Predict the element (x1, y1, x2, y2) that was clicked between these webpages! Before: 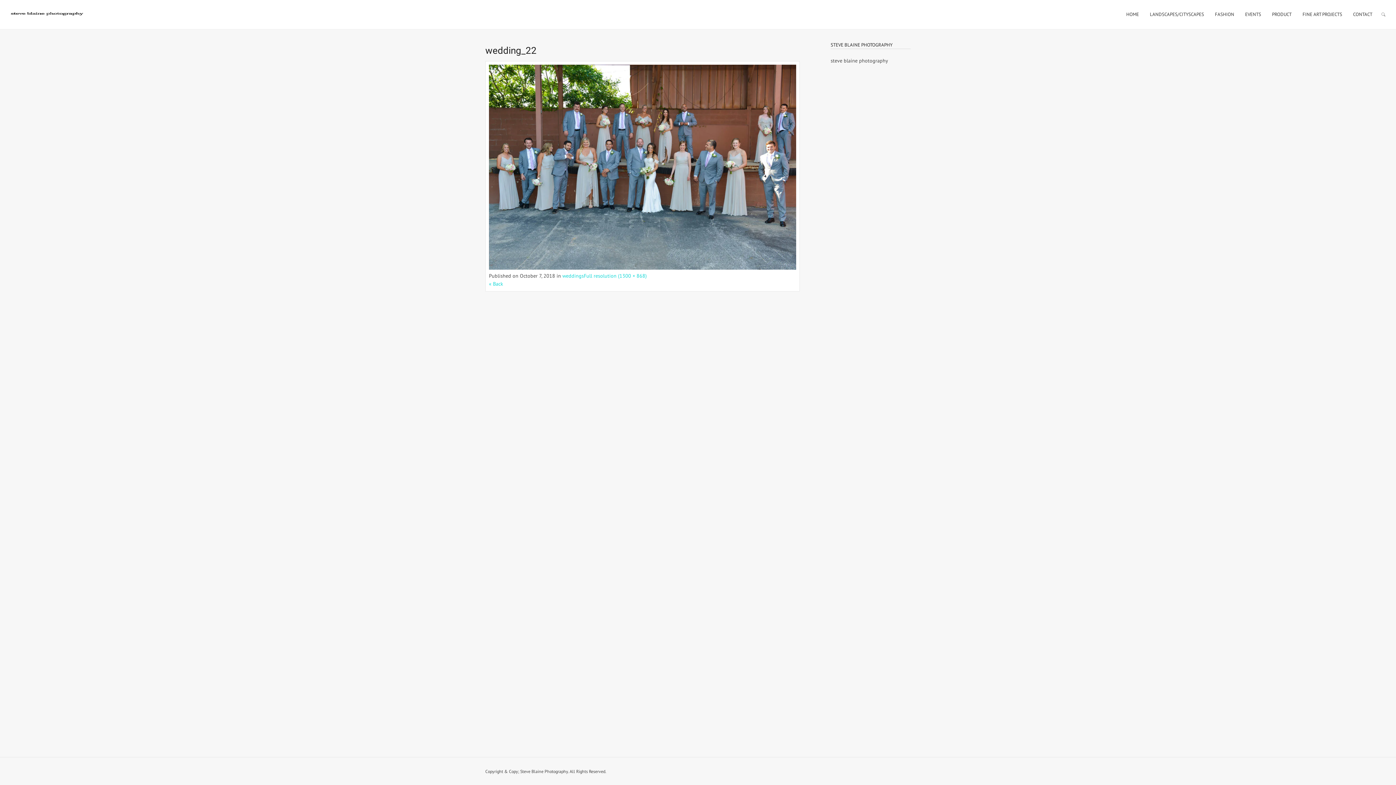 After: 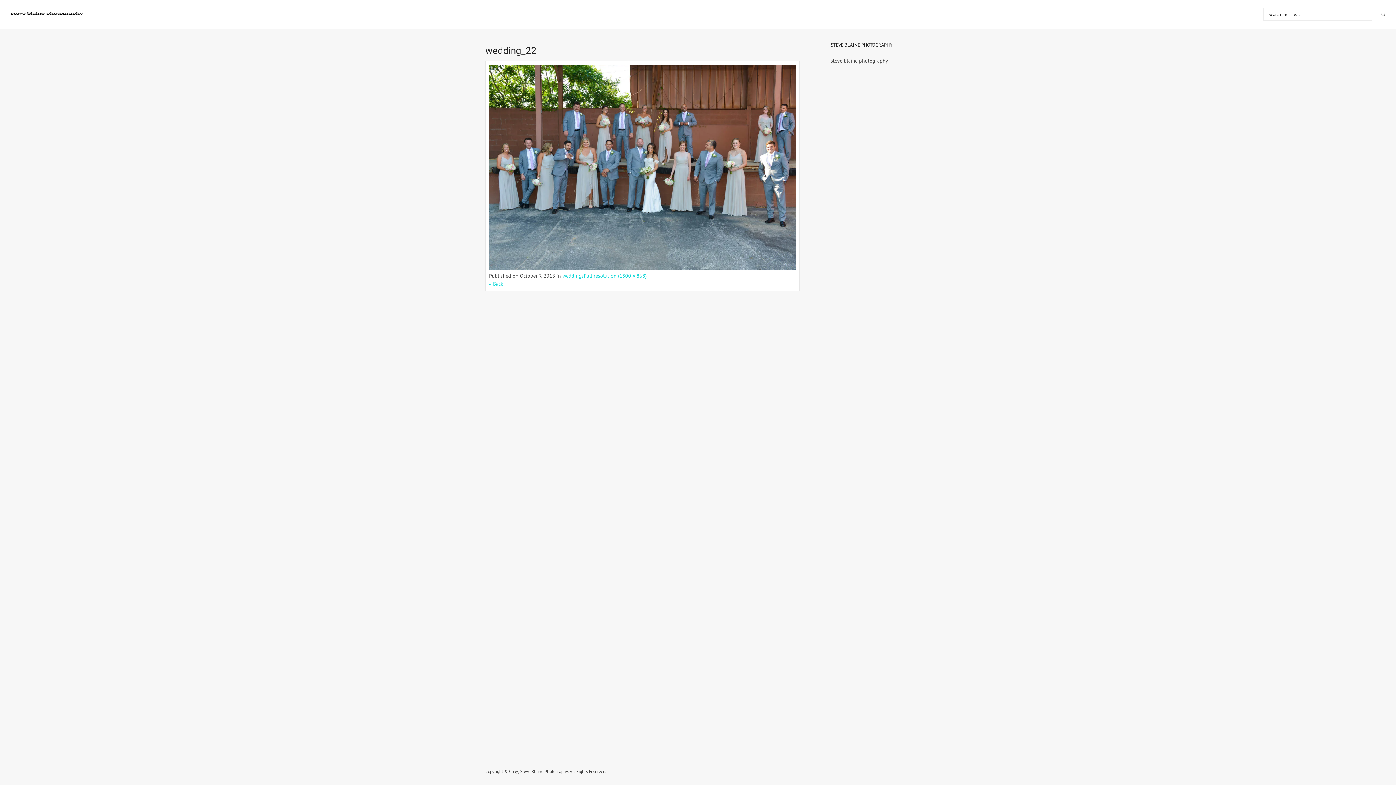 Action: bbox: (1381, 12, 1386, 17)